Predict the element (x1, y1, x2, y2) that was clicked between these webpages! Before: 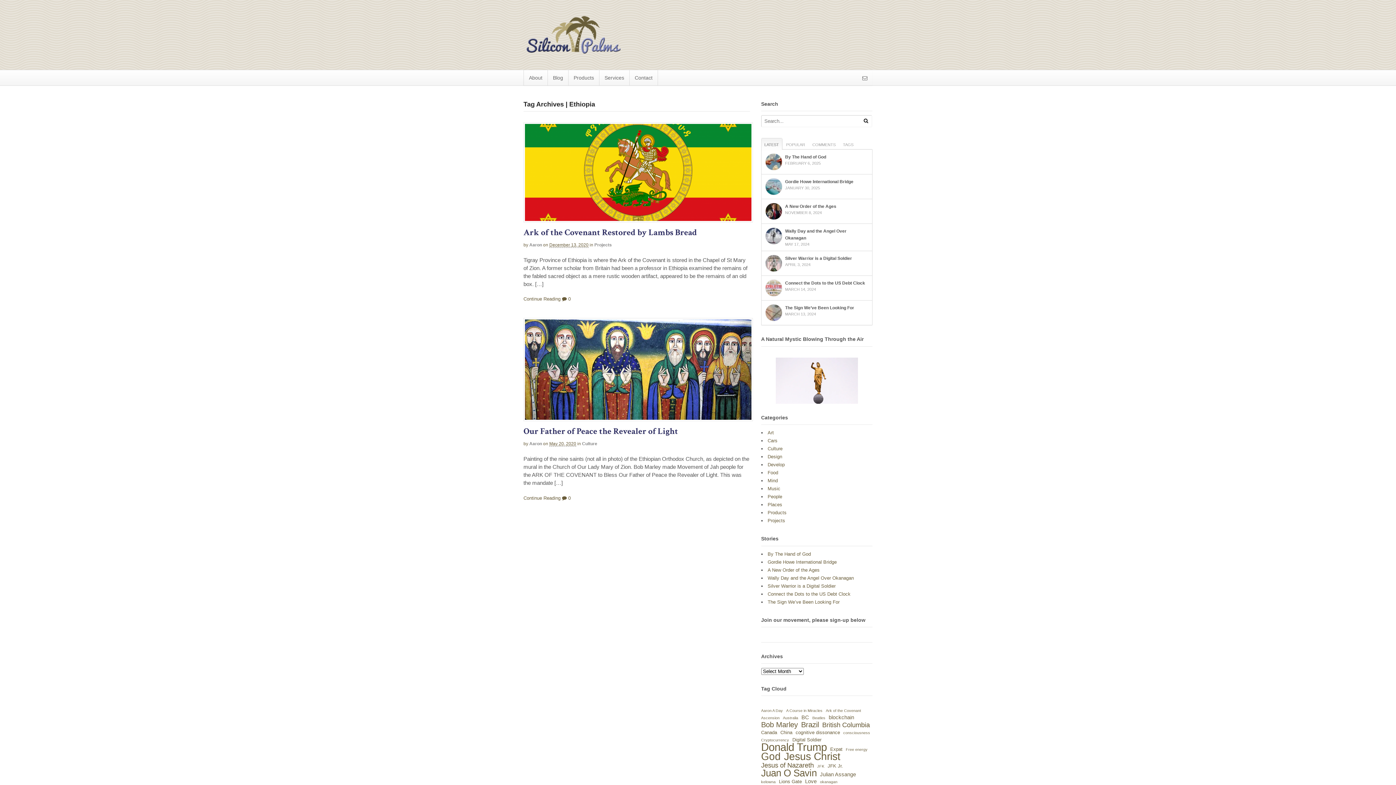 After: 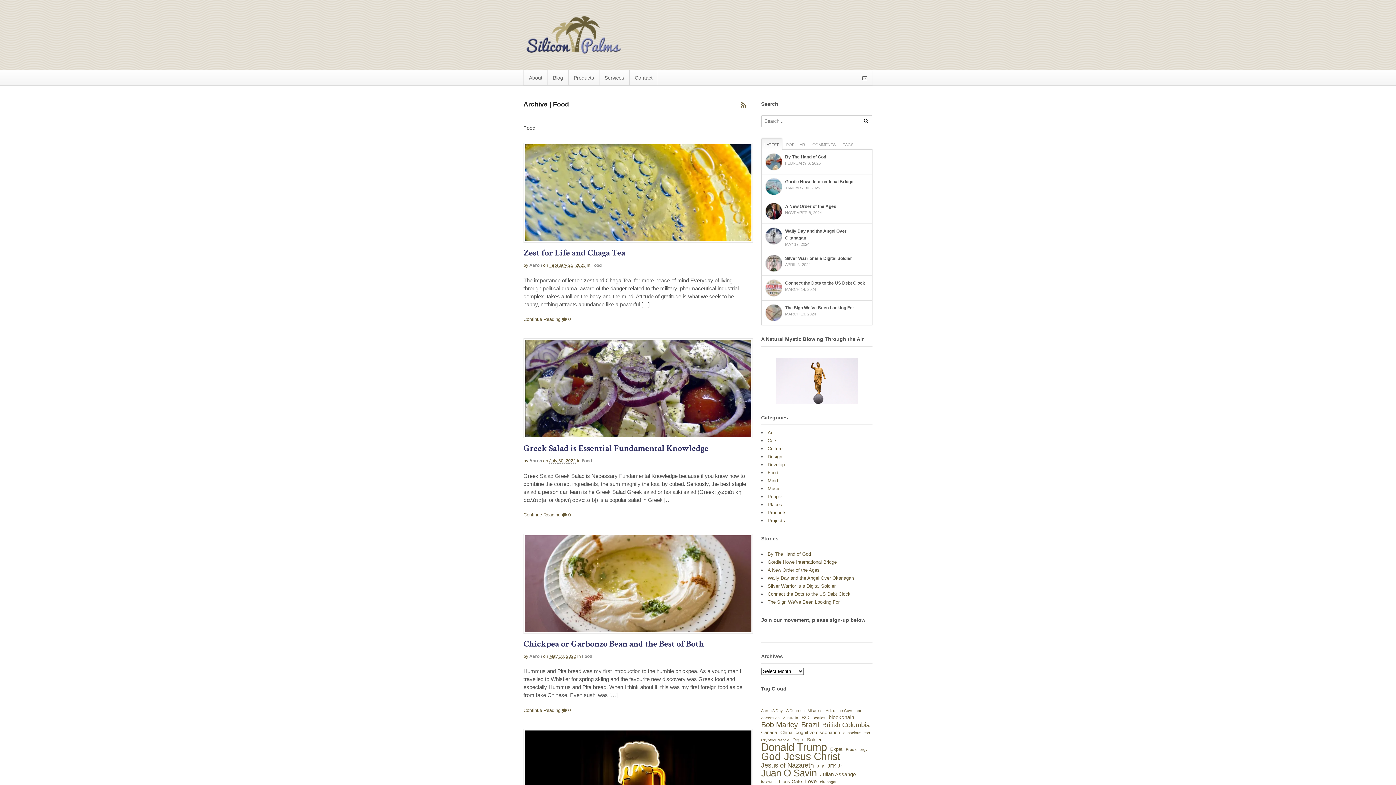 Action: label: Food bbox: (767, 470, 778, 475)